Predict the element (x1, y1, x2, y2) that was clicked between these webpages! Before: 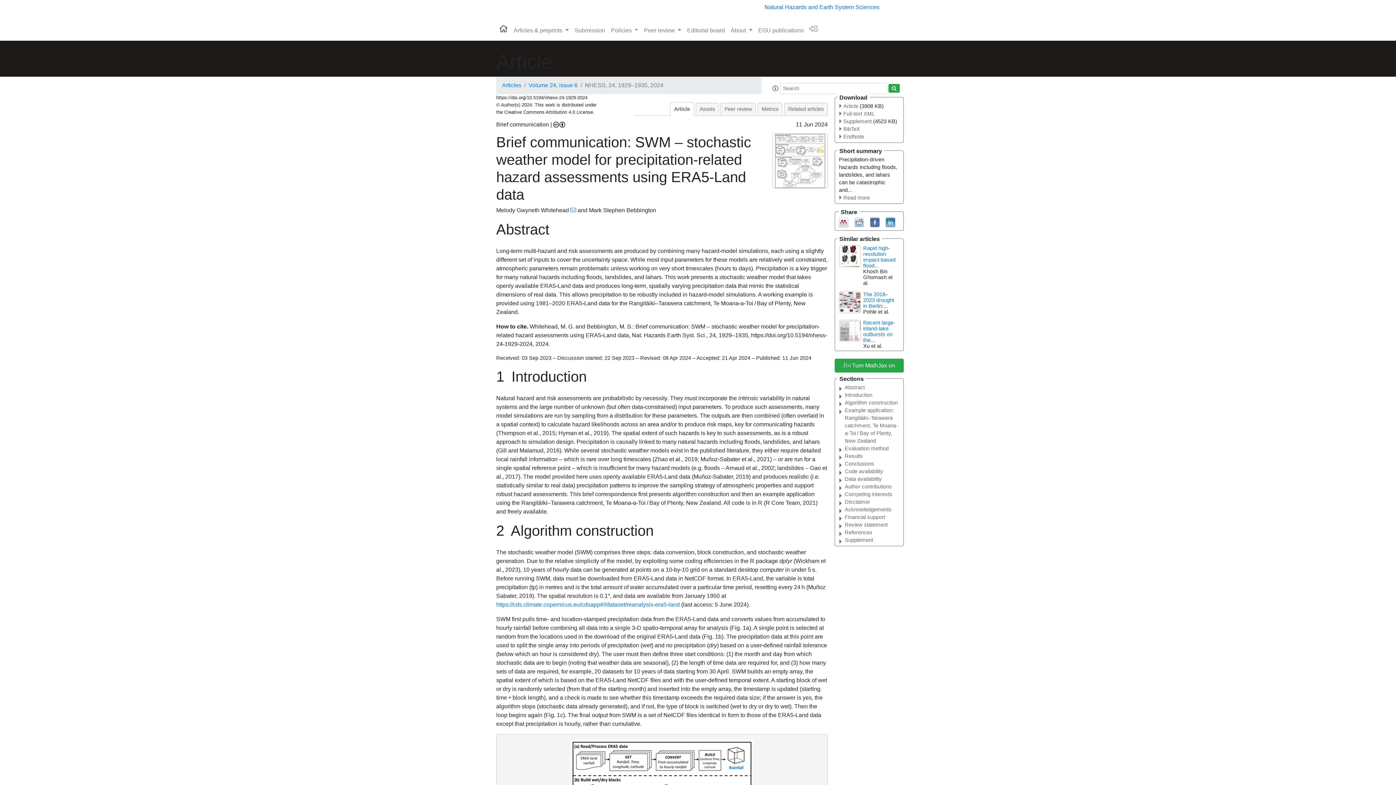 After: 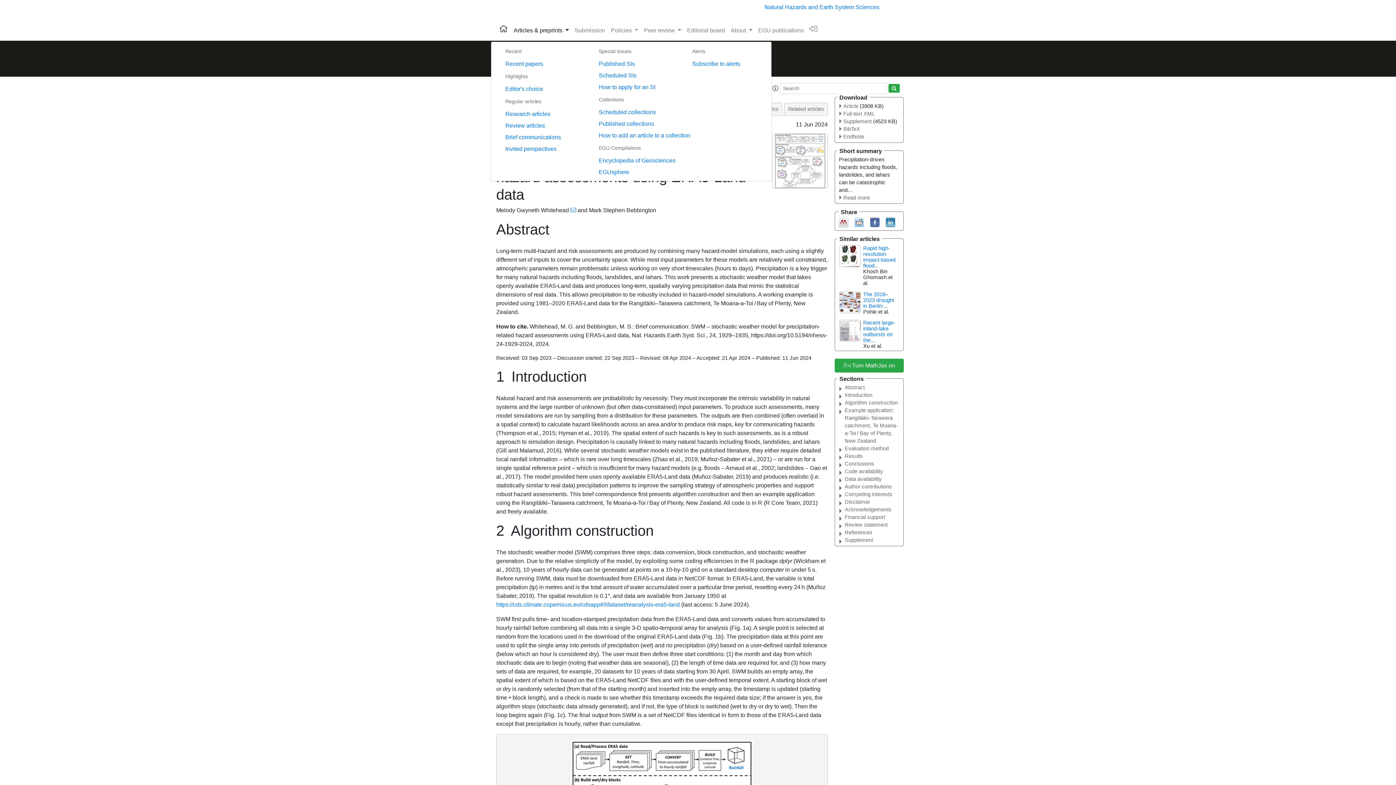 Action: label: Articles & preprints  bbox: (510, 23, 571, 37)